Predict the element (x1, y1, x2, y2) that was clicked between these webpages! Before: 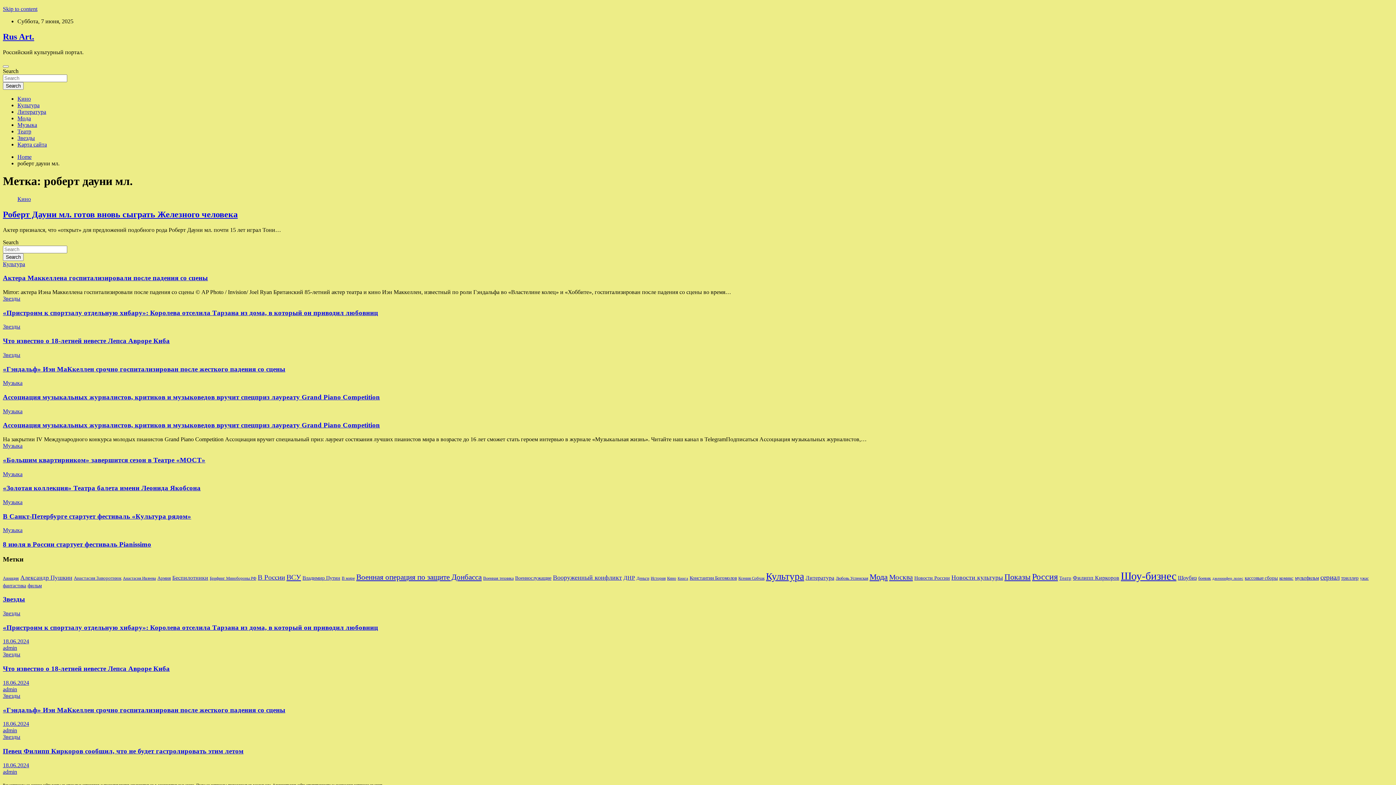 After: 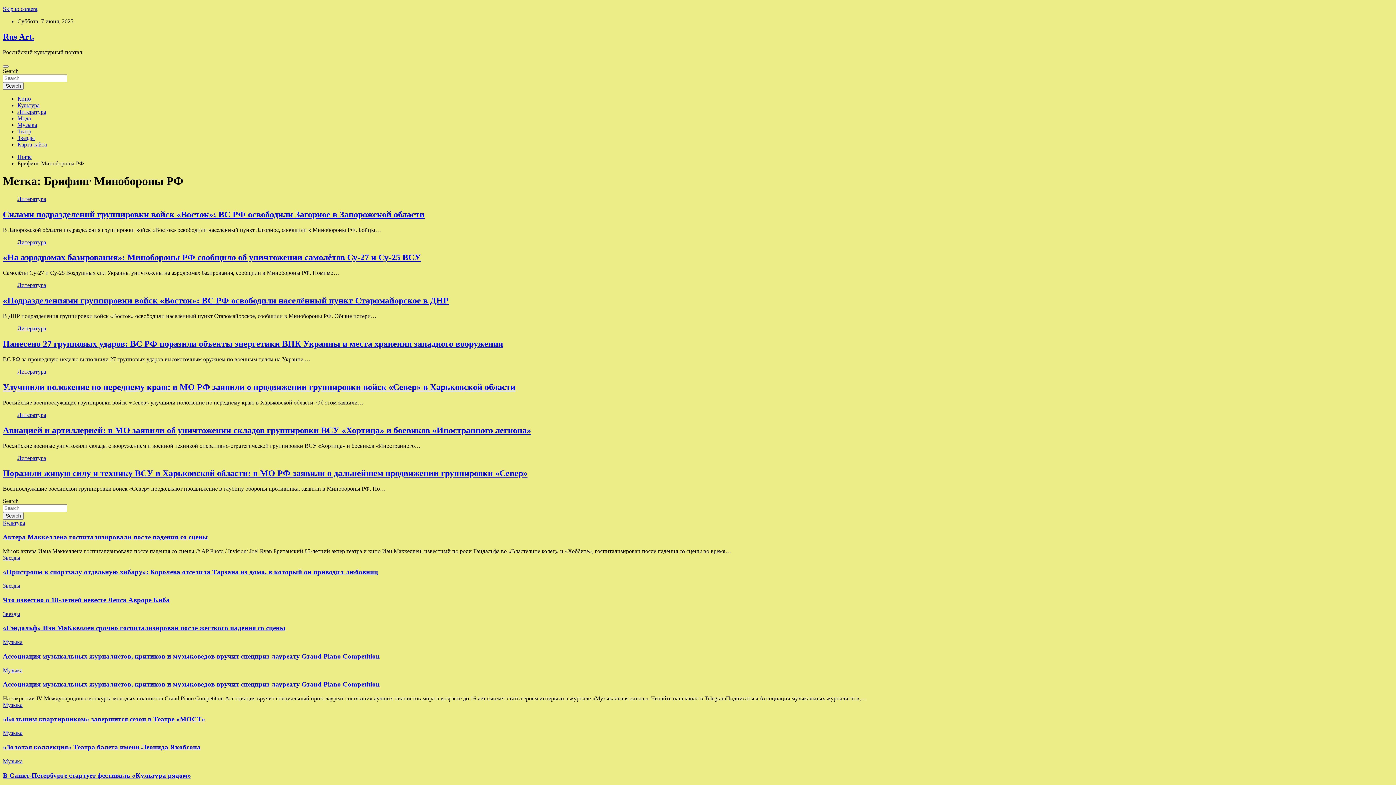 Action: bbox: (209, 576, 256, 580) label: Брифинг Минобороны РФ (7 элементов)